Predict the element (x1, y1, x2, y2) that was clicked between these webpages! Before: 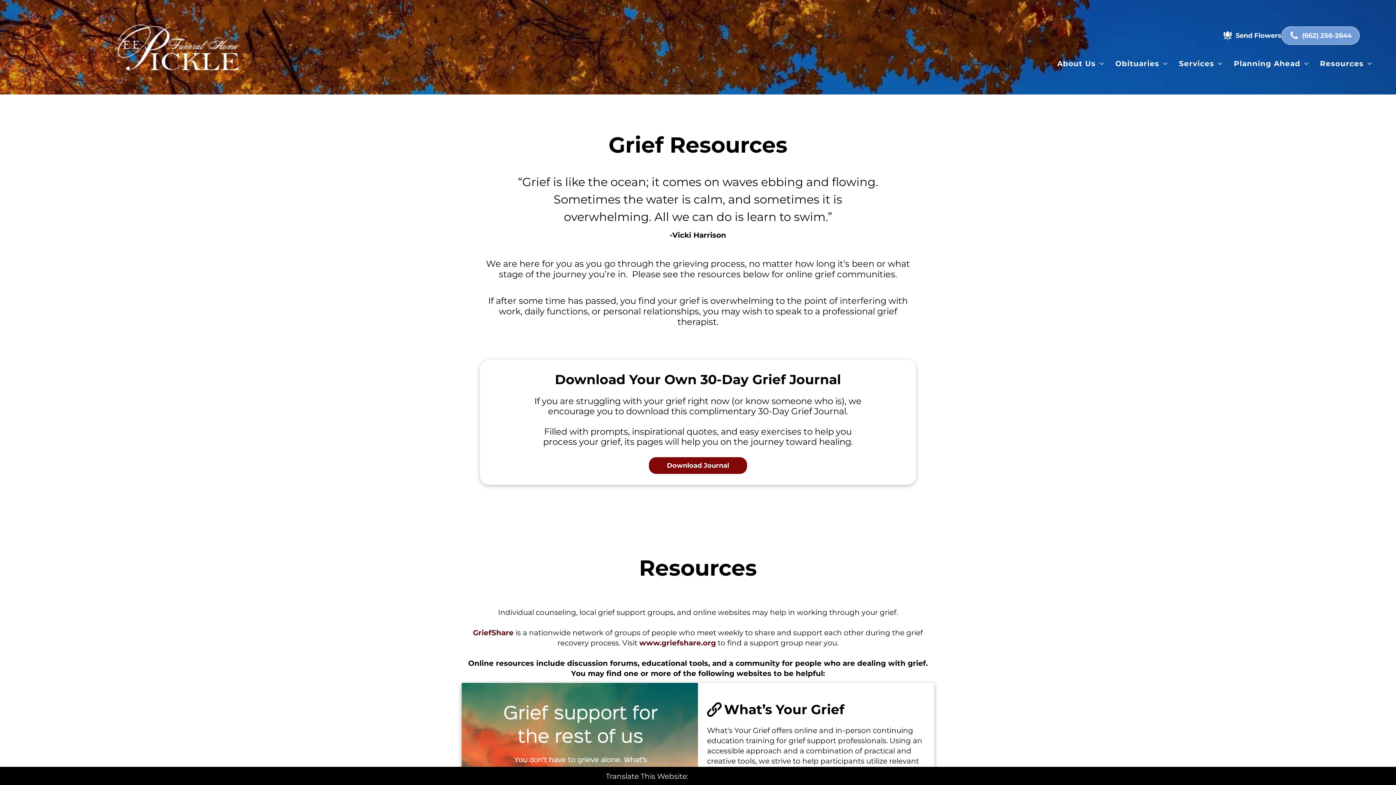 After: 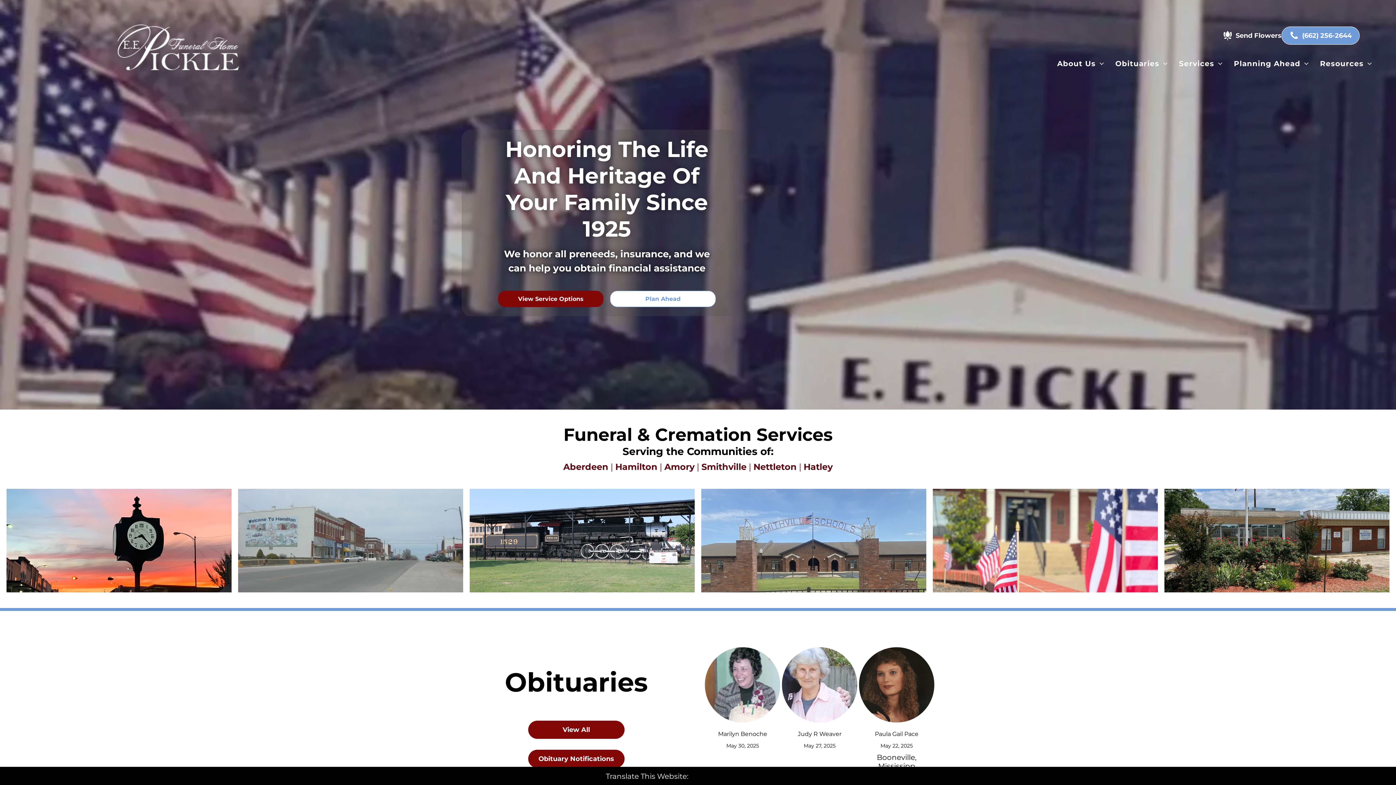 Action: bbox: (116, 22, 239, 31)